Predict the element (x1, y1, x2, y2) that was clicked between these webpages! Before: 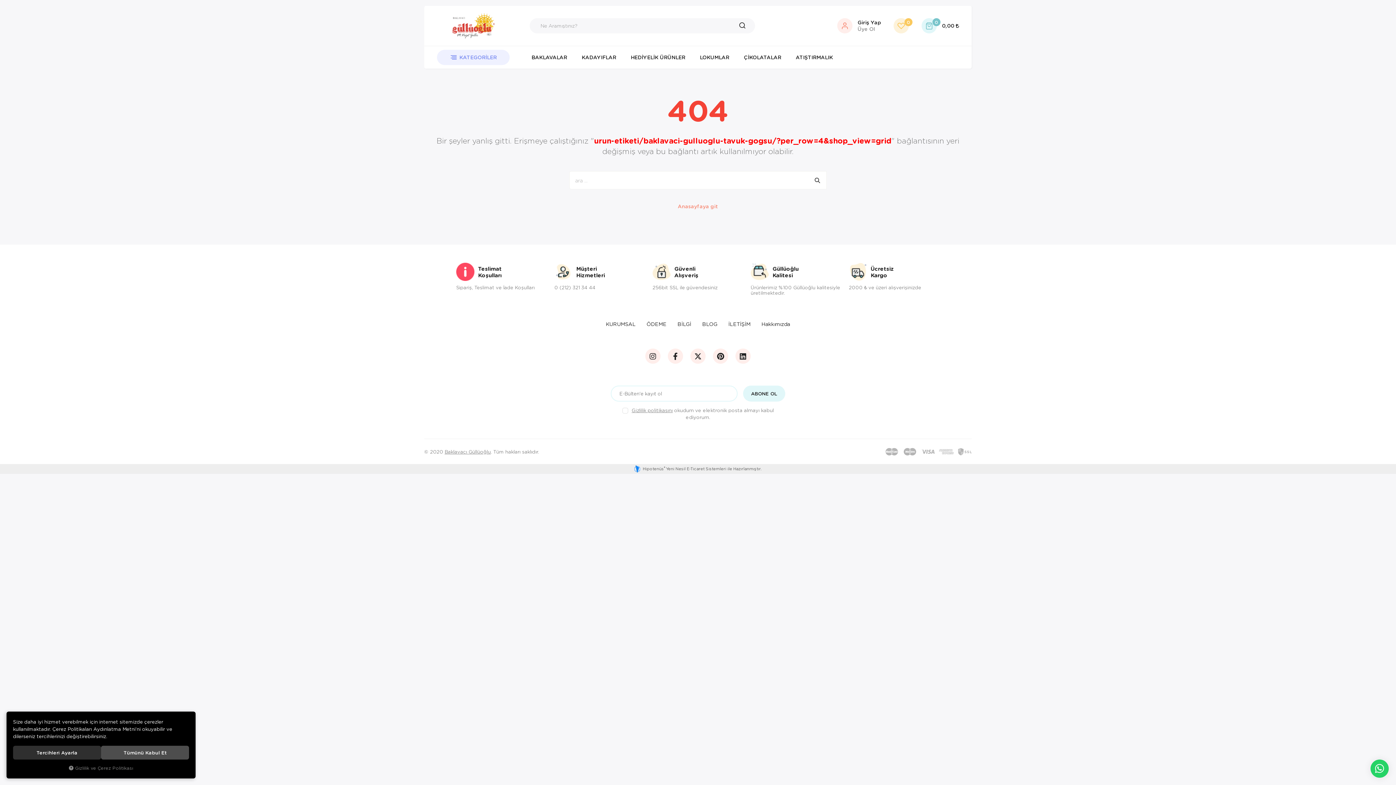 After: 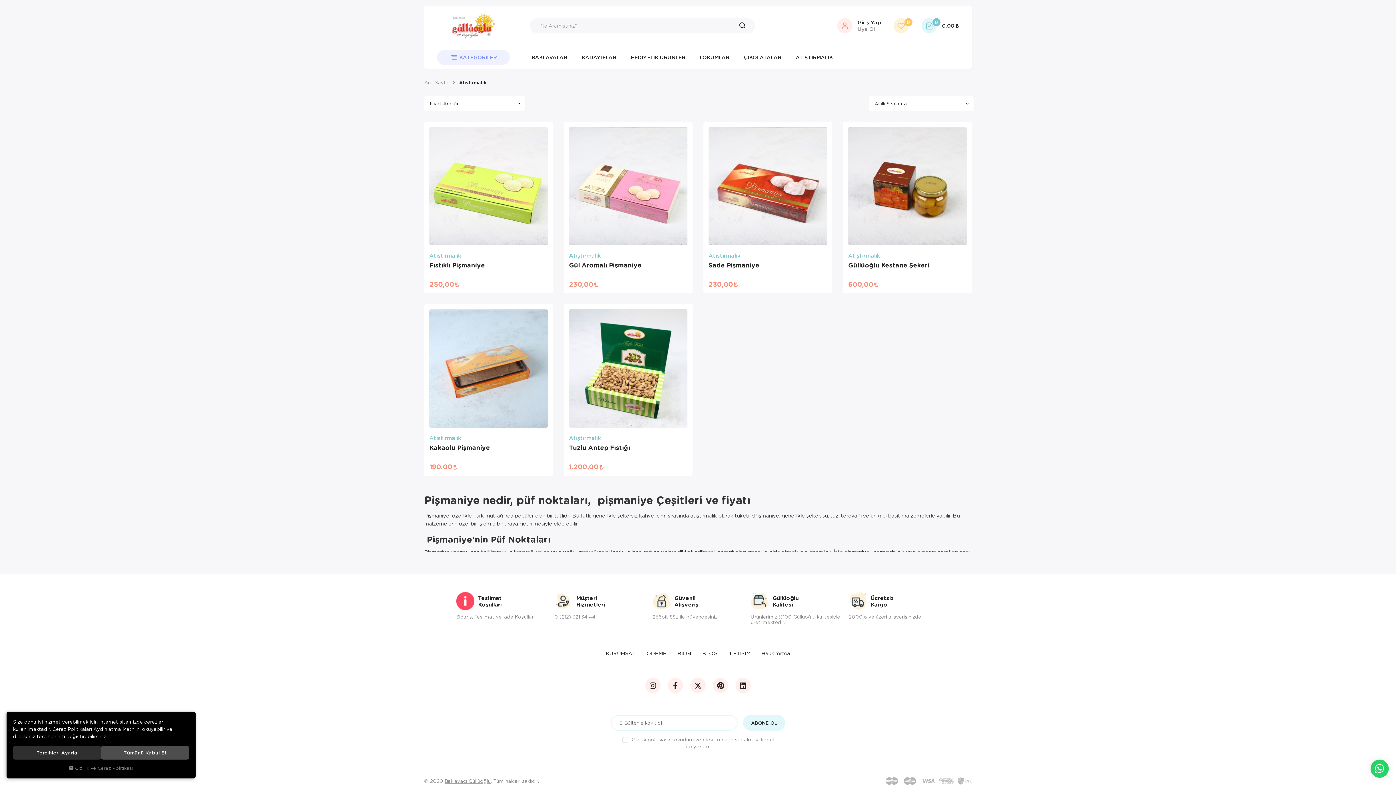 Action: label: ATIŞTIRMALIK bbox: (788, 46, 840, 68)